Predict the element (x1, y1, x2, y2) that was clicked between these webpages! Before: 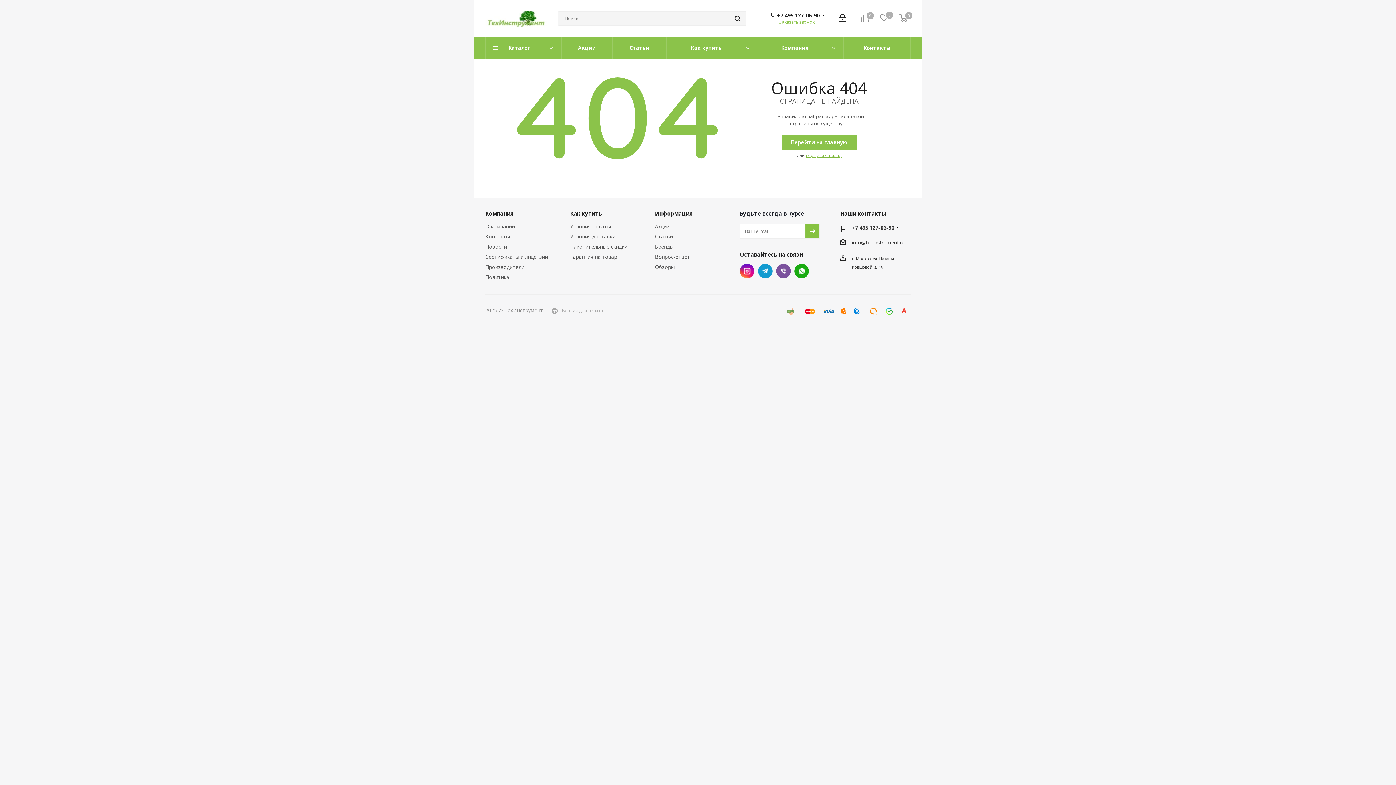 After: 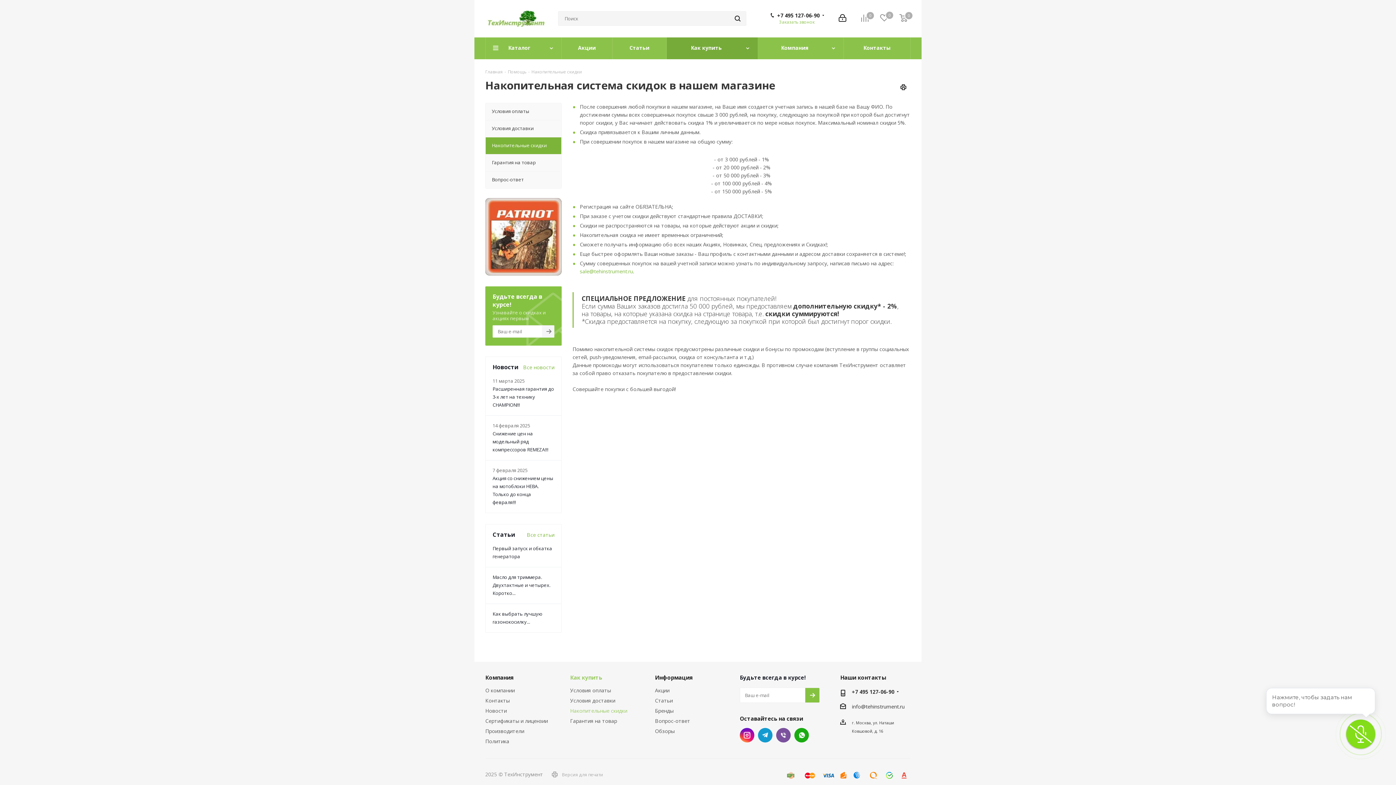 Action: label: Накопительные скидки bbox: (570, 243, 627, 250)